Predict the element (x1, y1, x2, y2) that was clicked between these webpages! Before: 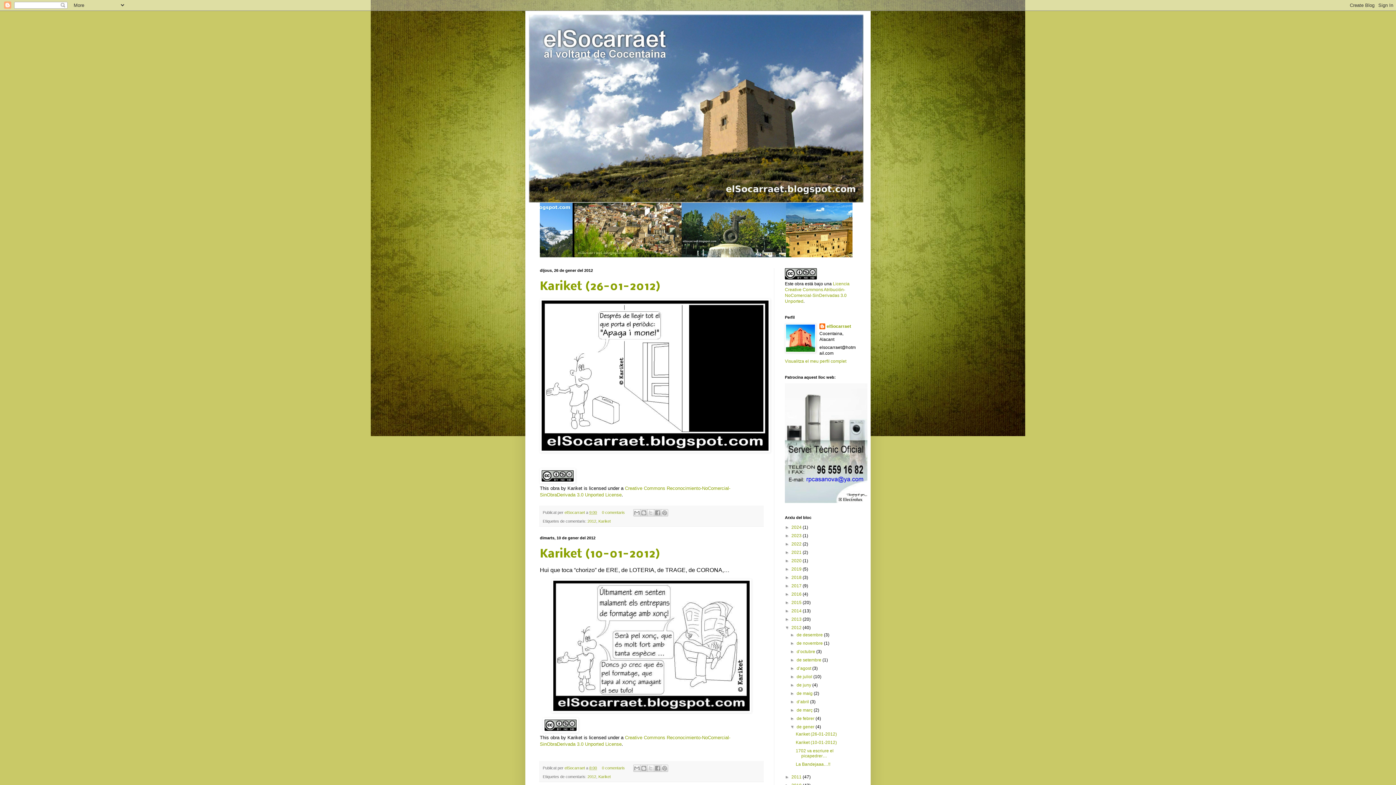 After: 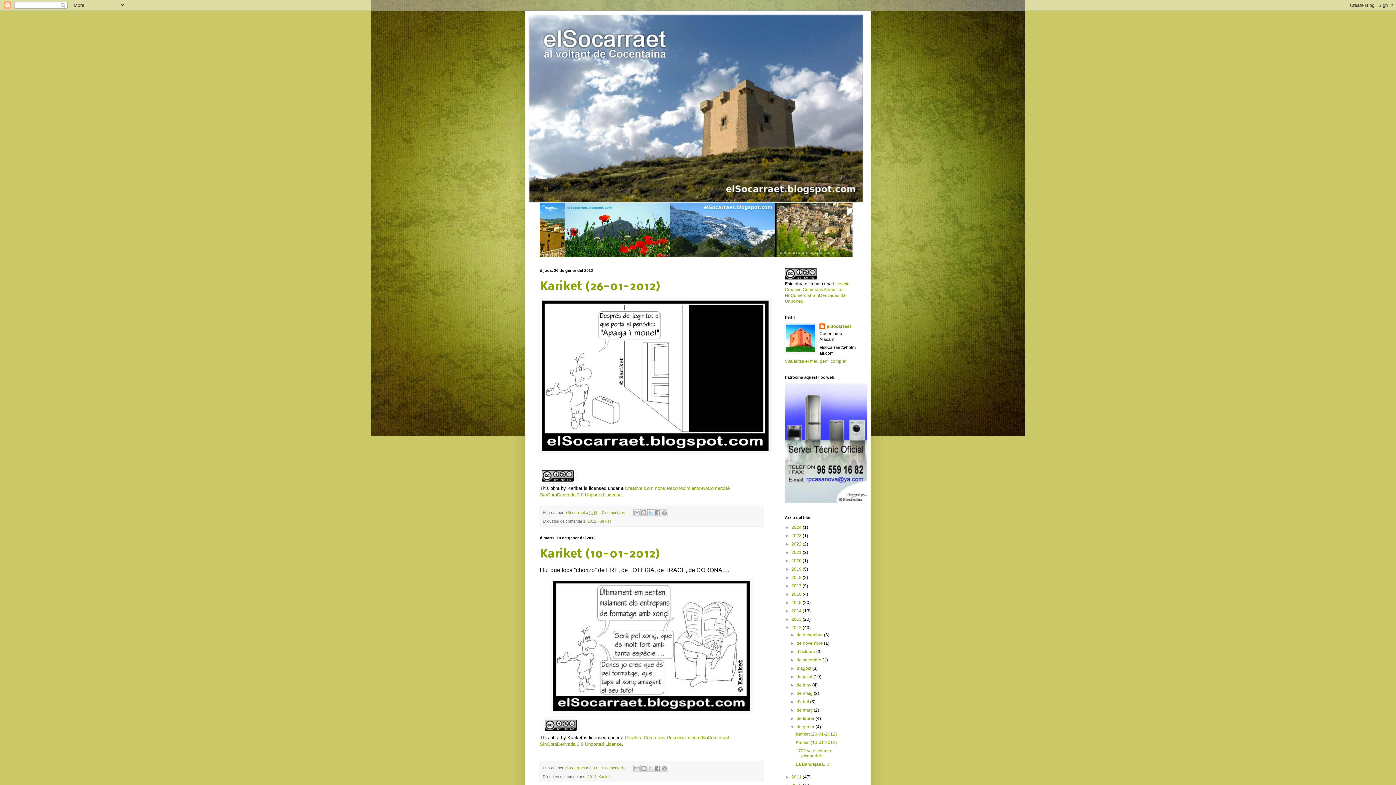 Action: bbox: (647, 509, 654, 516) label: Comparteix a X